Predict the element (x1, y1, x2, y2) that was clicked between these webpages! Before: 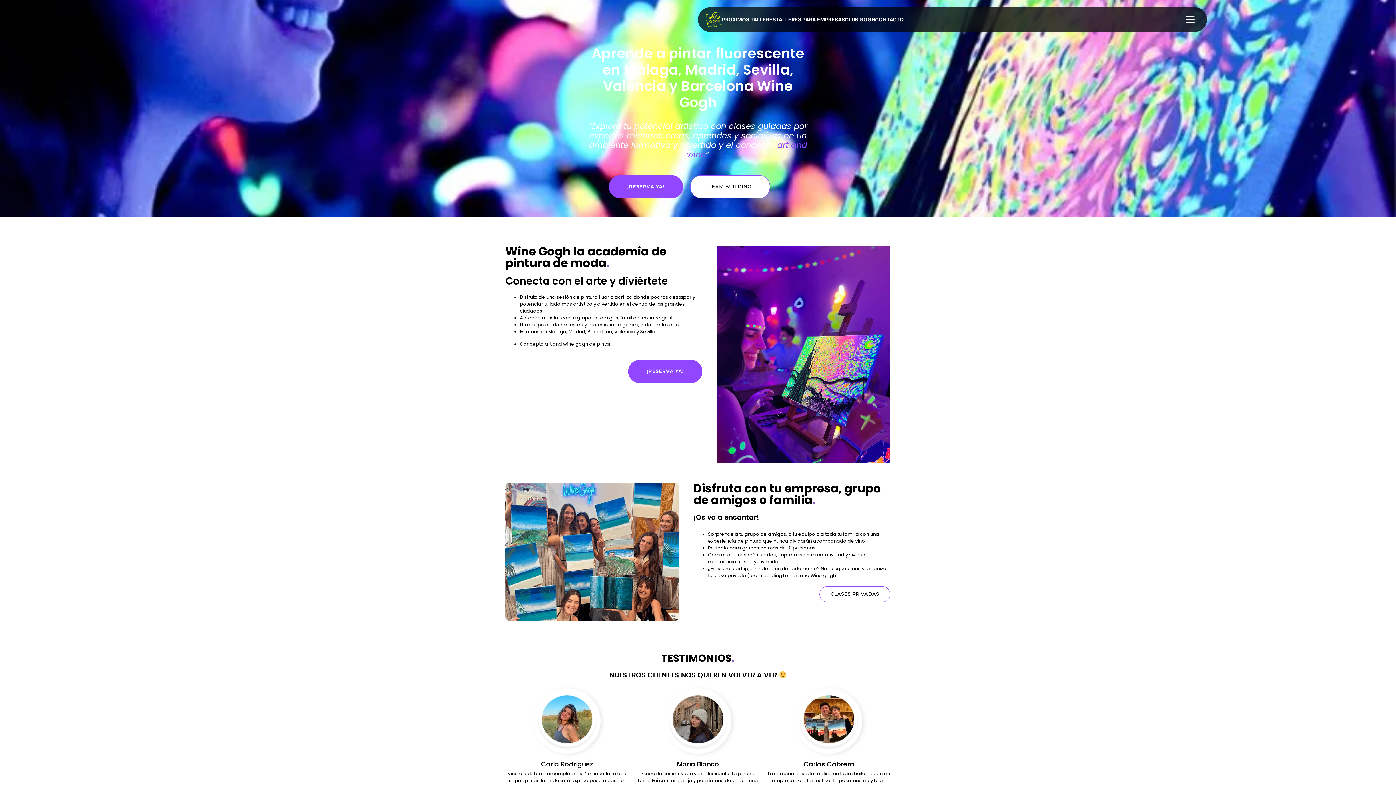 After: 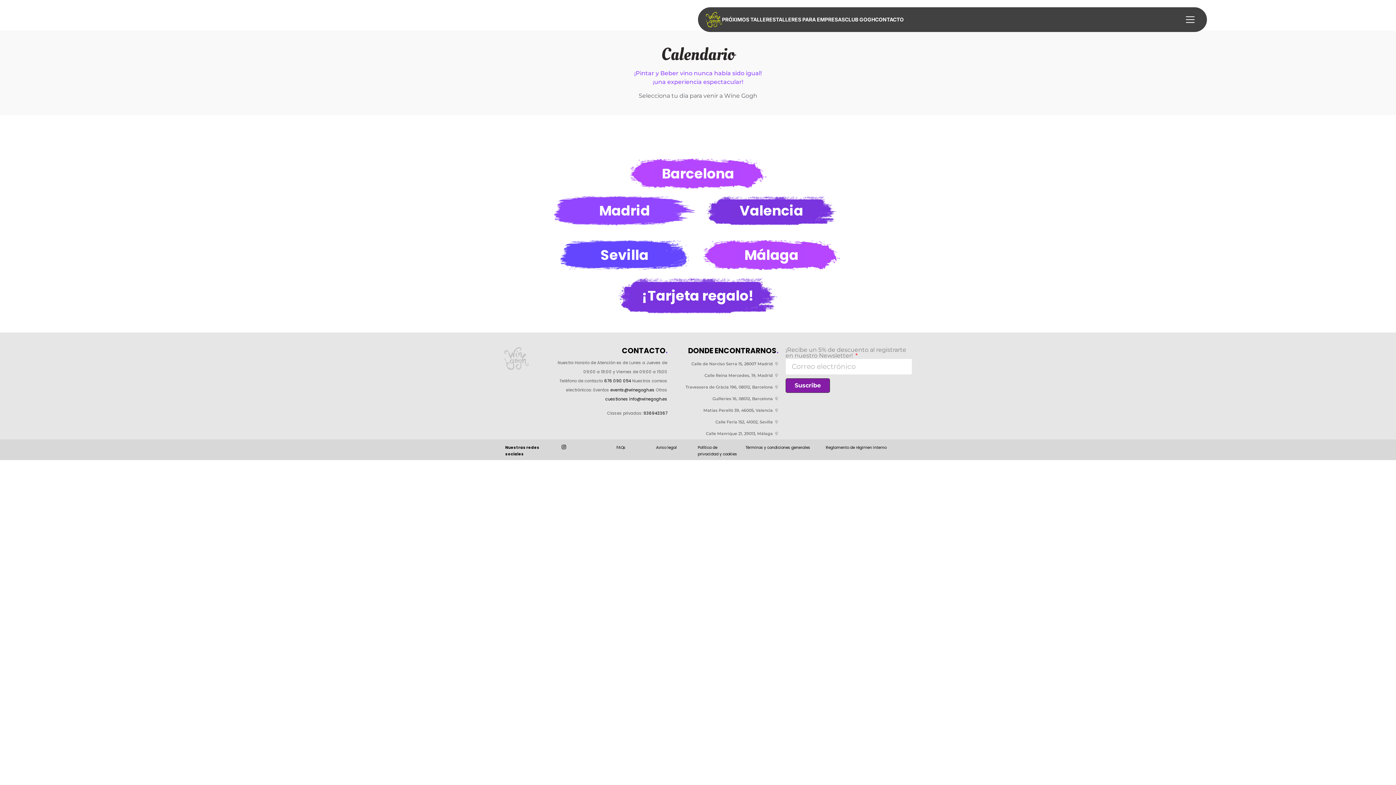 Action: bbox: (722, 16, 776, 22) label: PRÓXIMOS TALLERES